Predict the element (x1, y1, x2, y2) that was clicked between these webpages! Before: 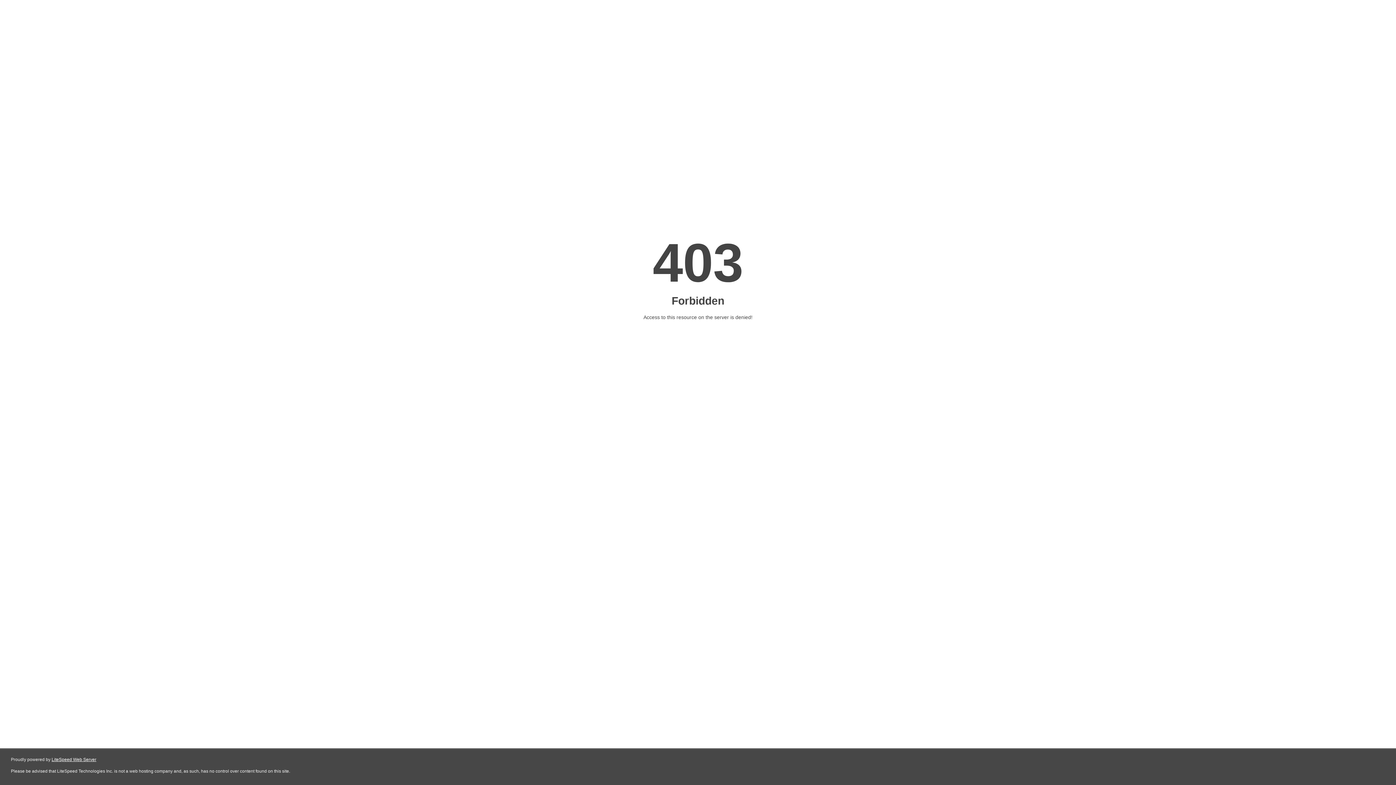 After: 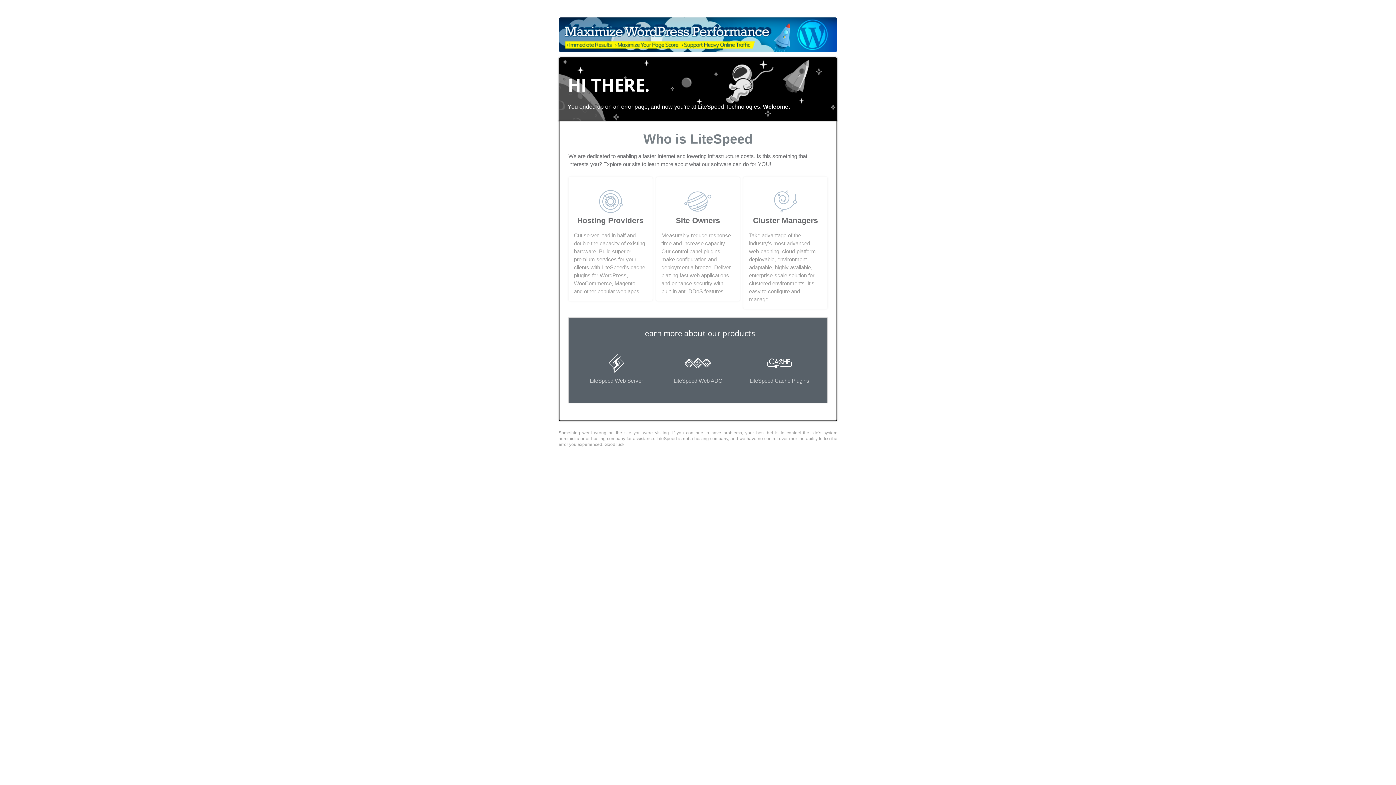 Action: label: LiteSpeed Web Server bbox: (51, 757, 96, 762)